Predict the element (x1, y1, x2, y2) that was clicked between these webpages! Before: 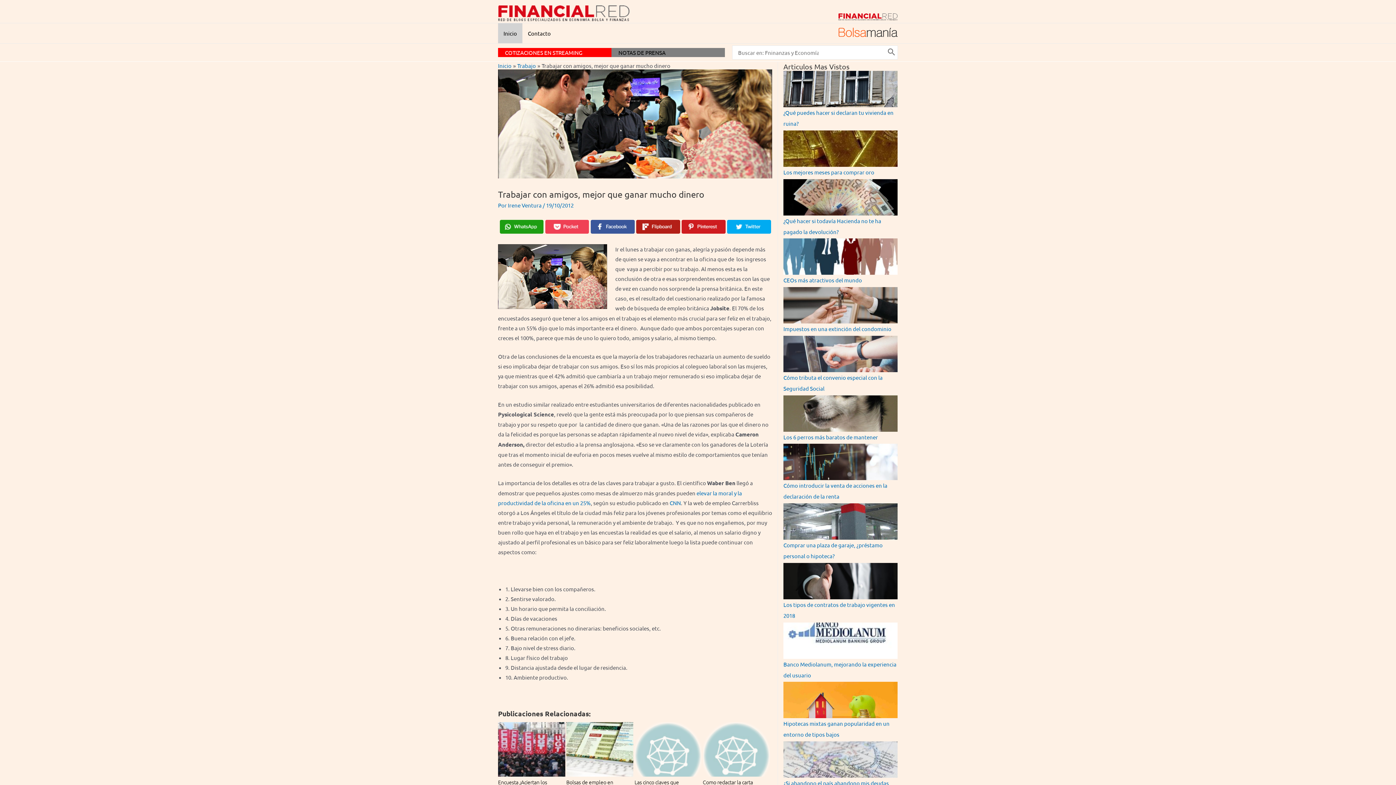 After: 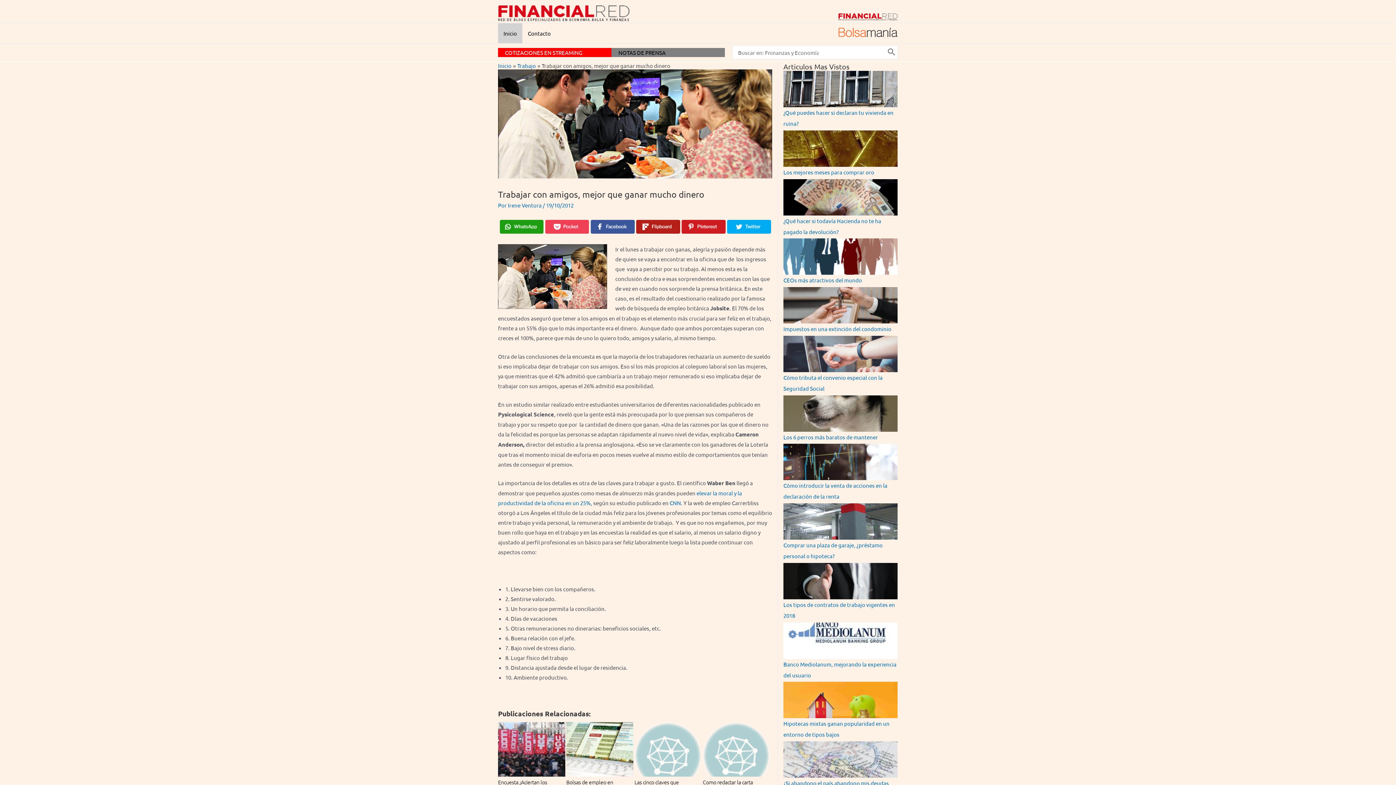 Action: bbox: (545, 219, 589, 233)